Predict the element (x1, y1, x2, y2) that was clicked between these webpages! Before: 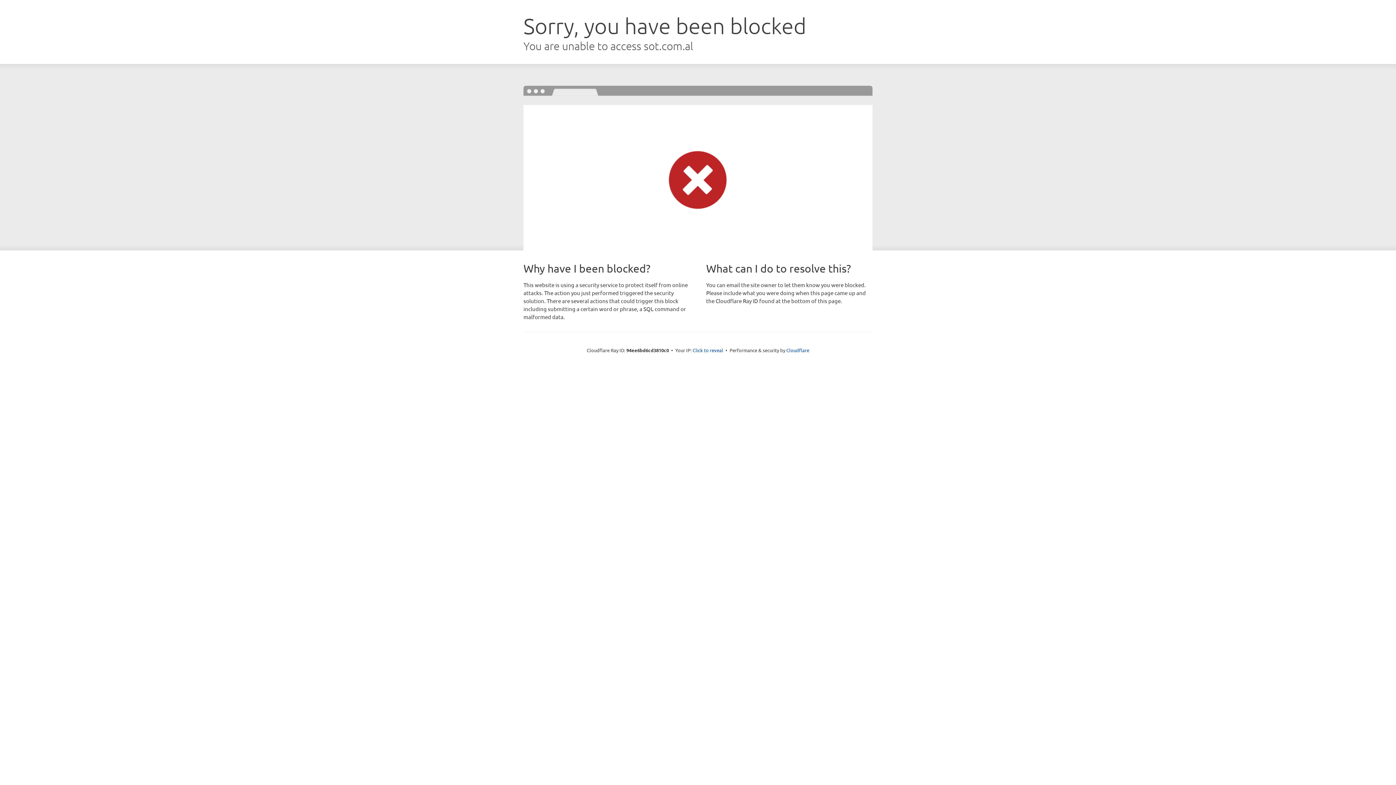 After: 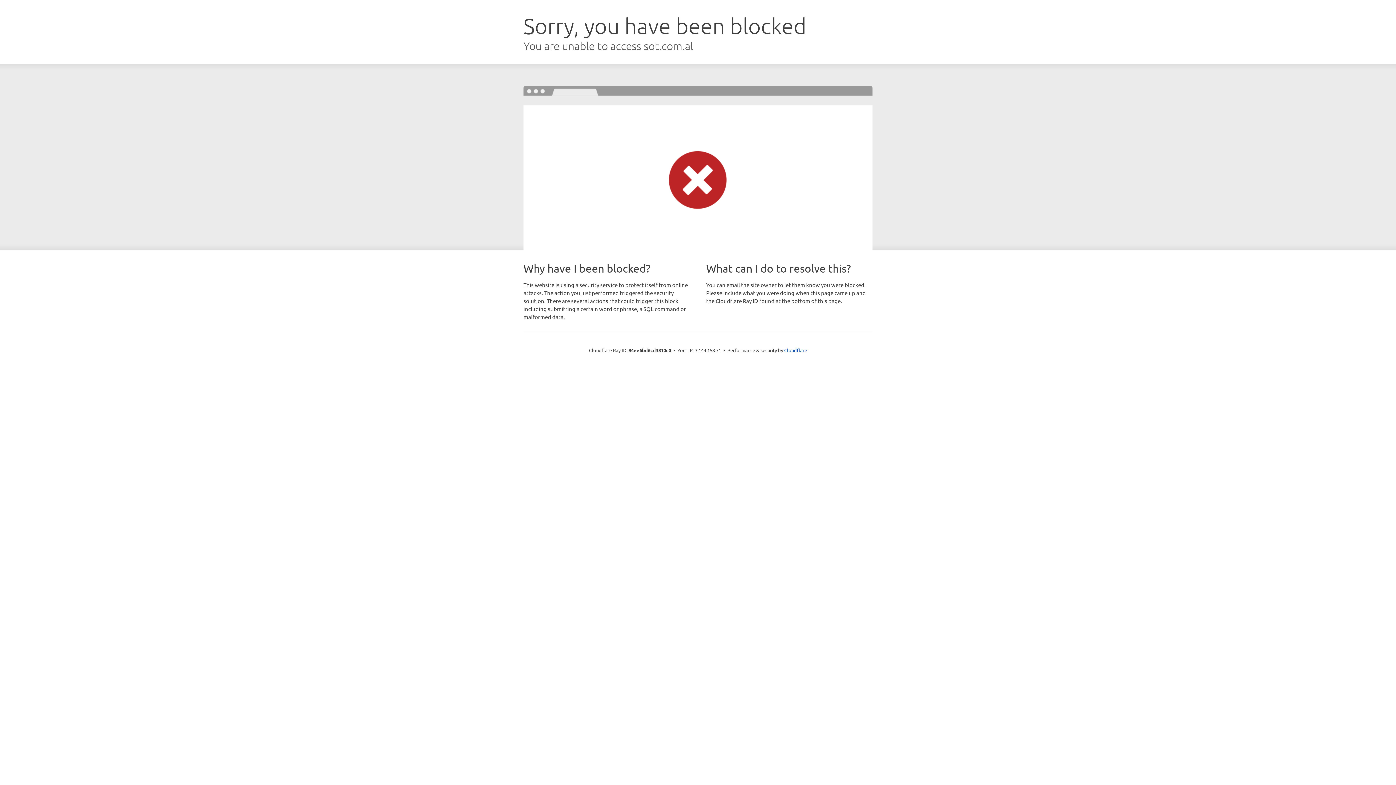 Action: label: Click to reveal bbox: (692, 346, 723, 353)